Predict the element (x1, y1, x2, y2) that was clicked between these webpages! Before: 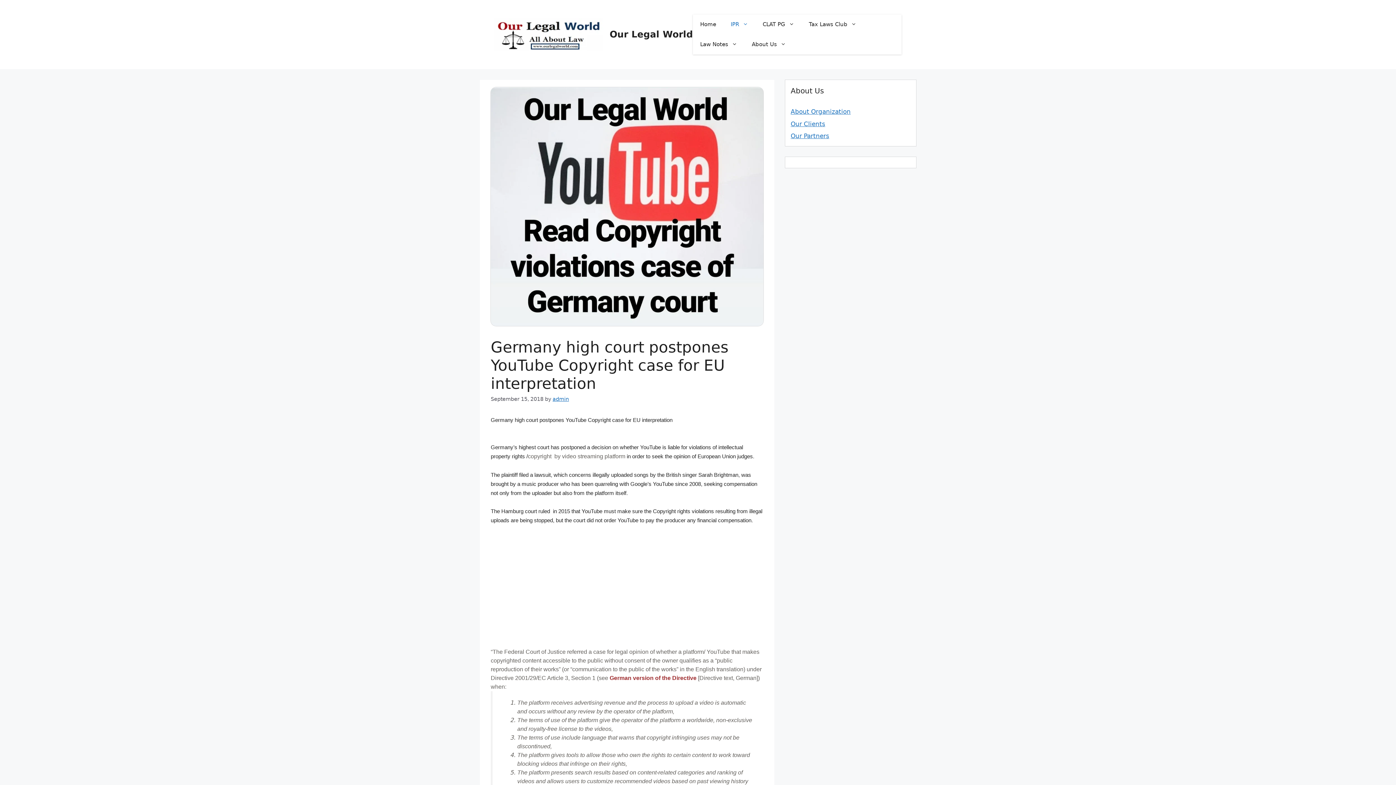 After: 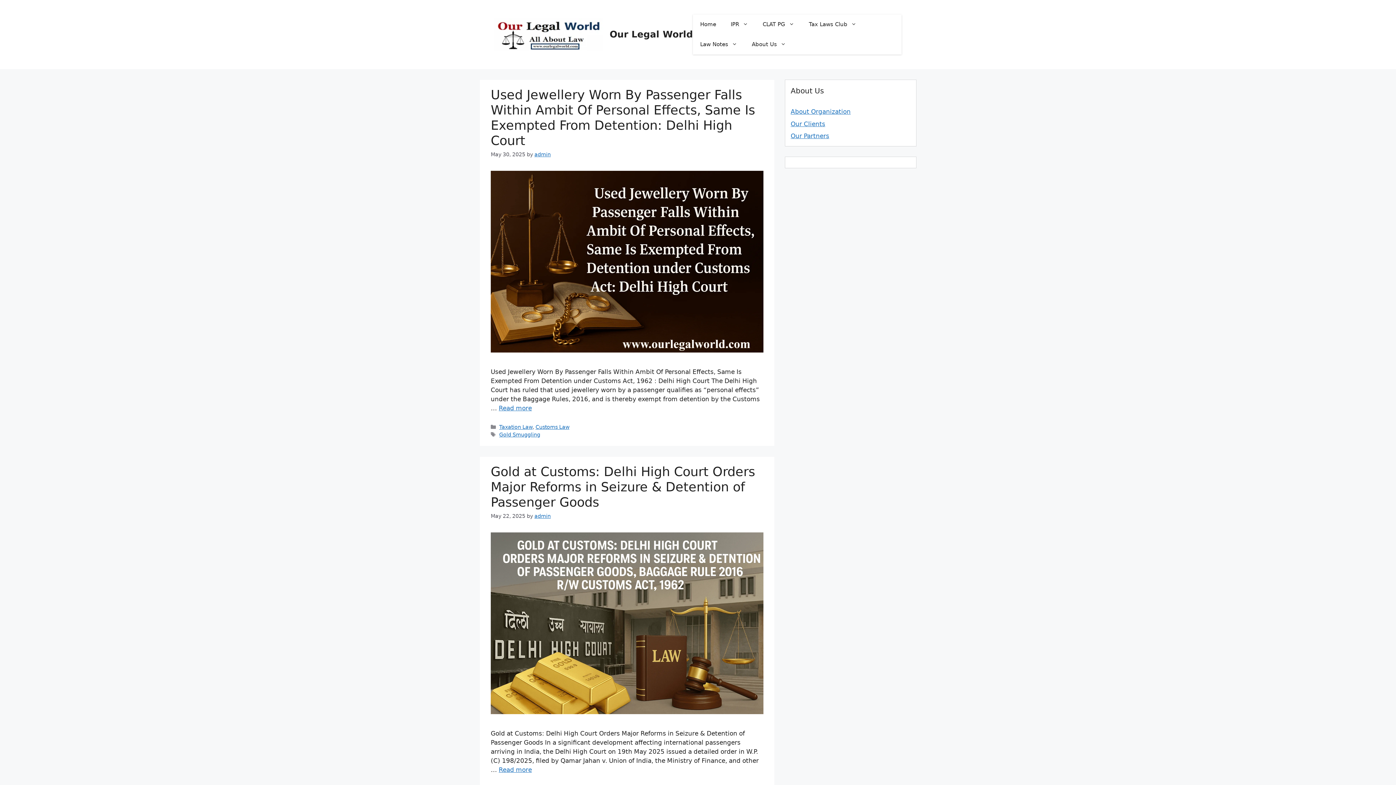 Action: bbox: (693, 14, 723, 34) label: Home